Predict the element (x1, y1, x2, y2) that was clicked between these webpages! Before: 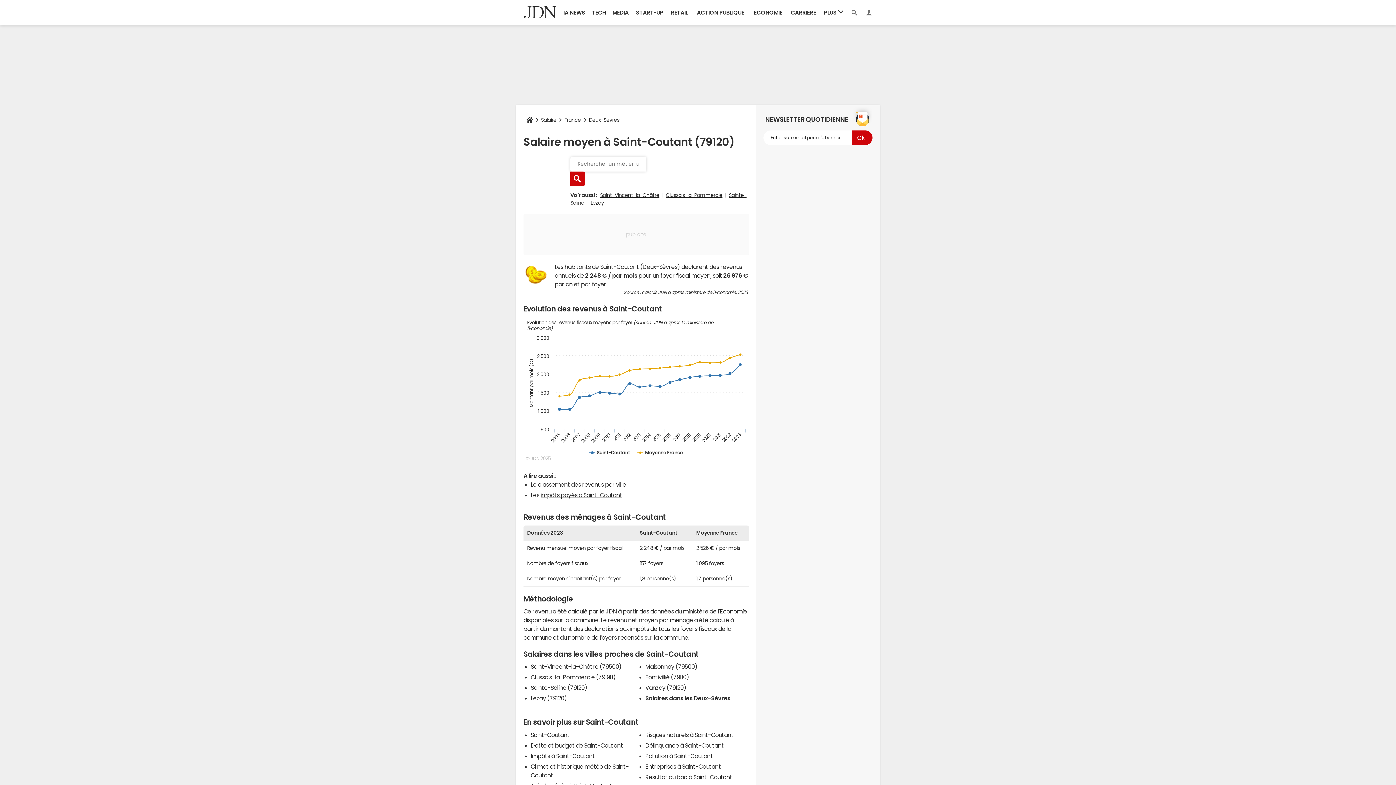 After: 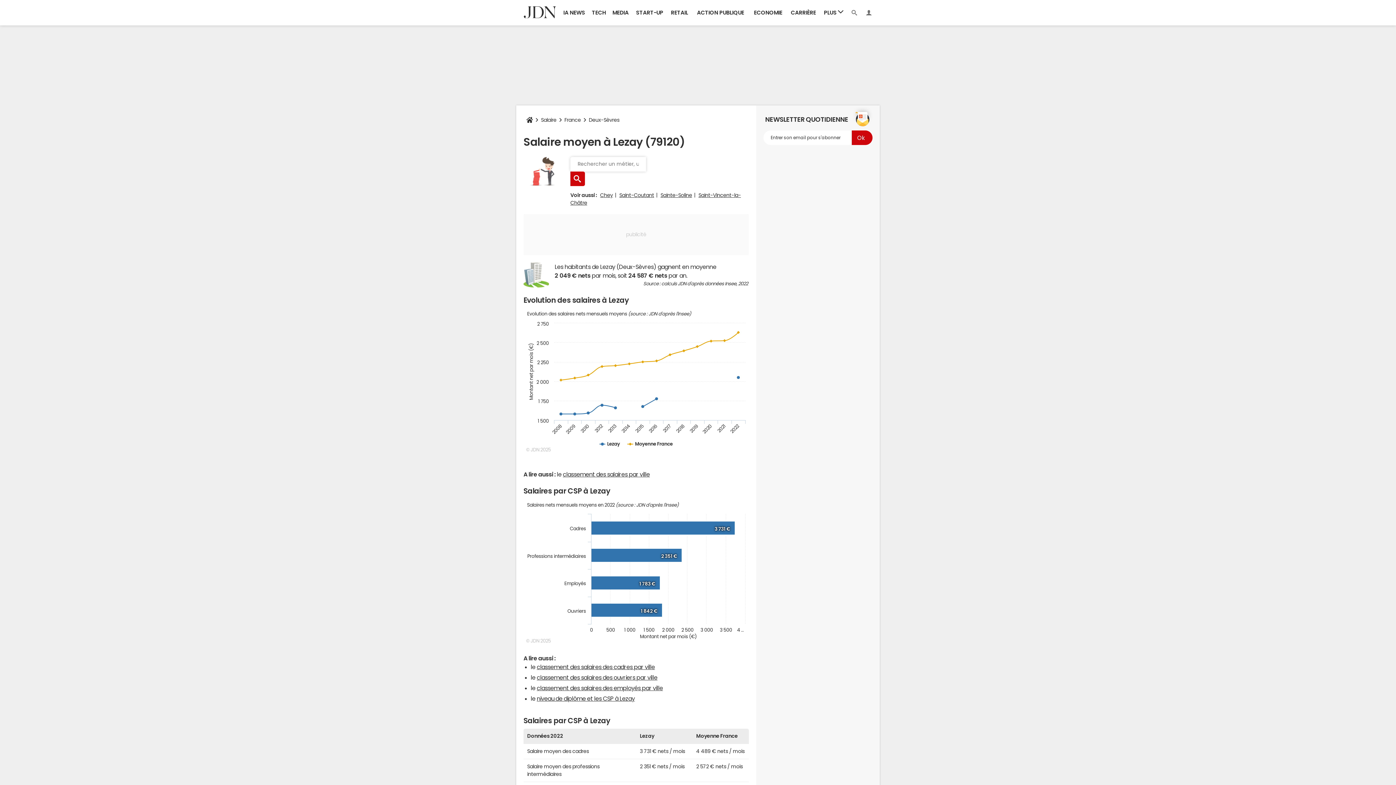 Action: label: Lezay (79120) bbox: (530, 695, 567, 701)